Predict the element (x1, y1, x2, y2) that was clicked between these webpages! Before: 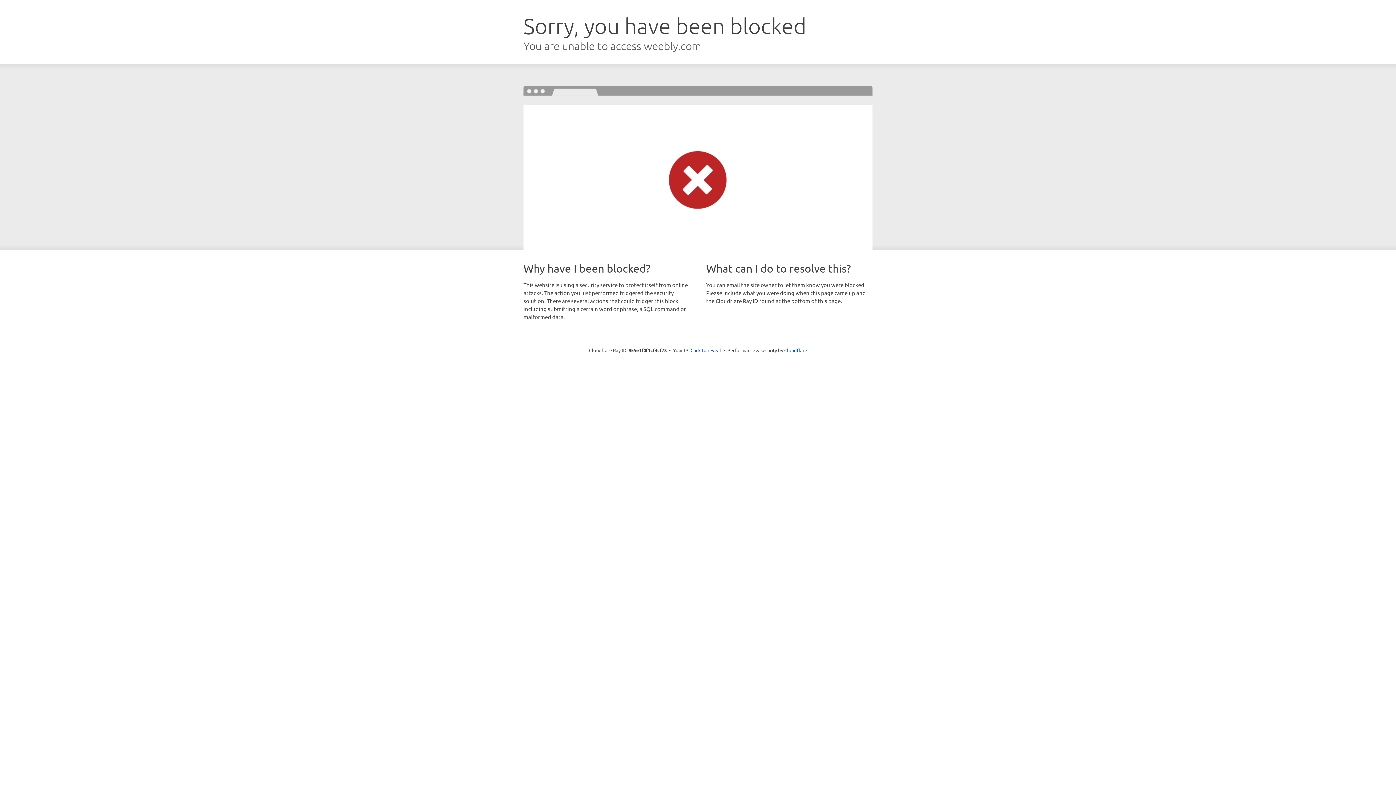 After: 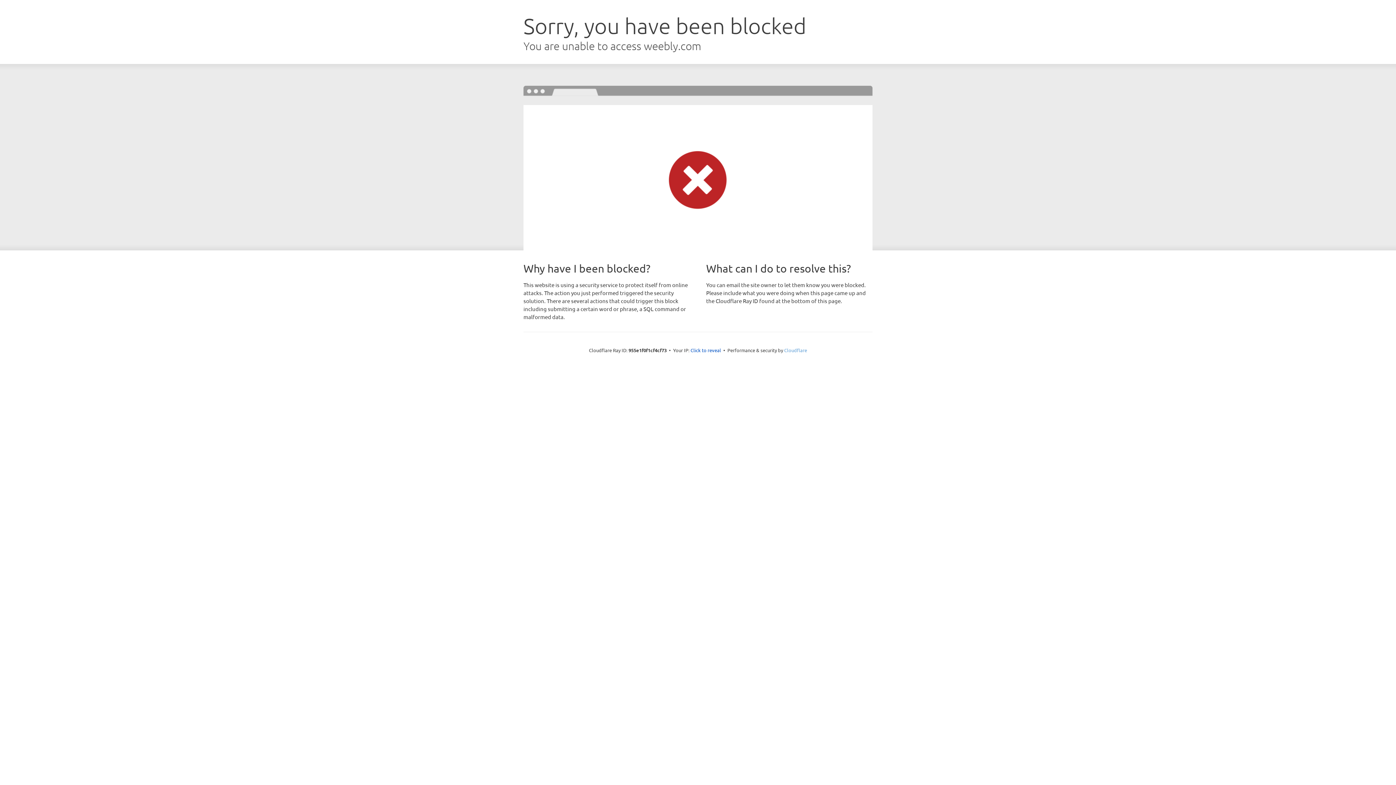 Action: label: Cloudflare bbox: (784, 347, 807, 353)